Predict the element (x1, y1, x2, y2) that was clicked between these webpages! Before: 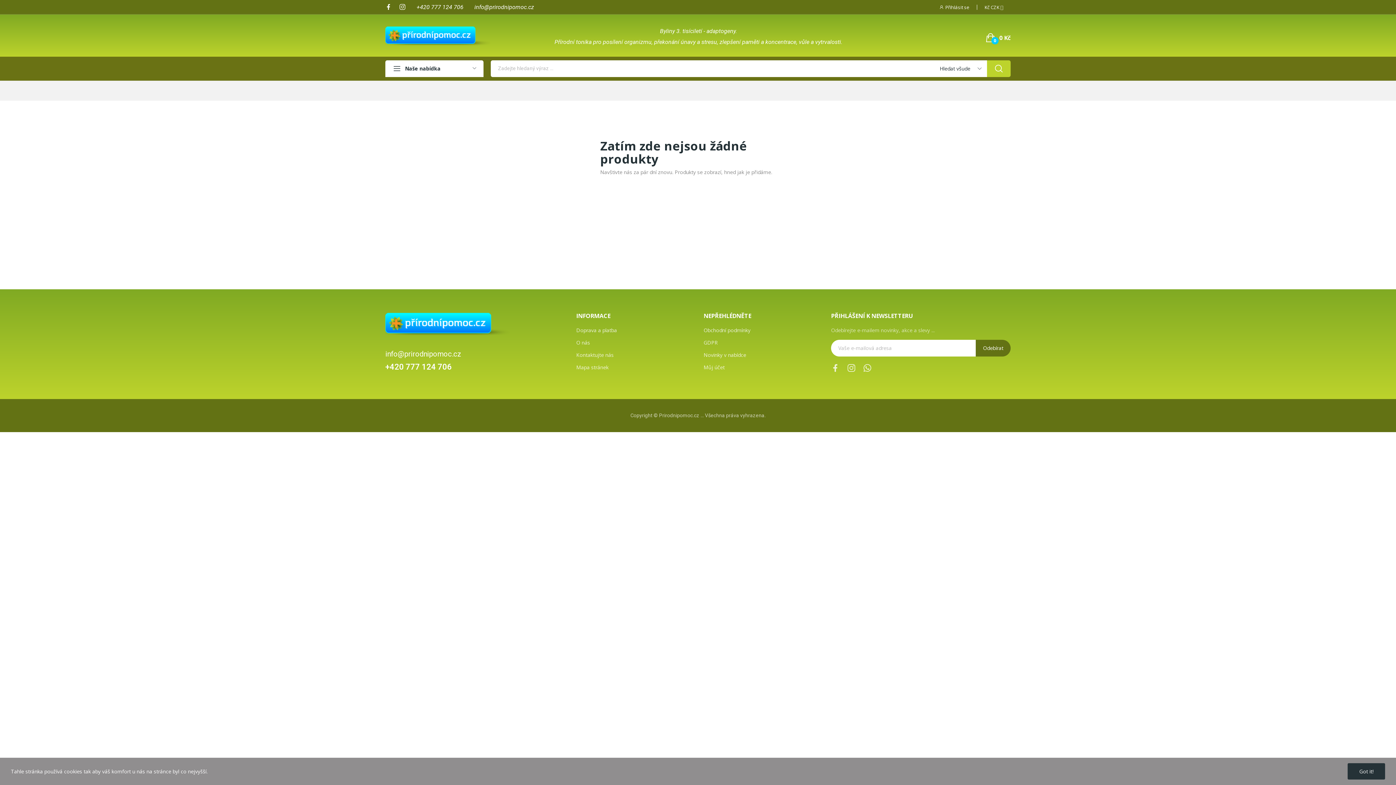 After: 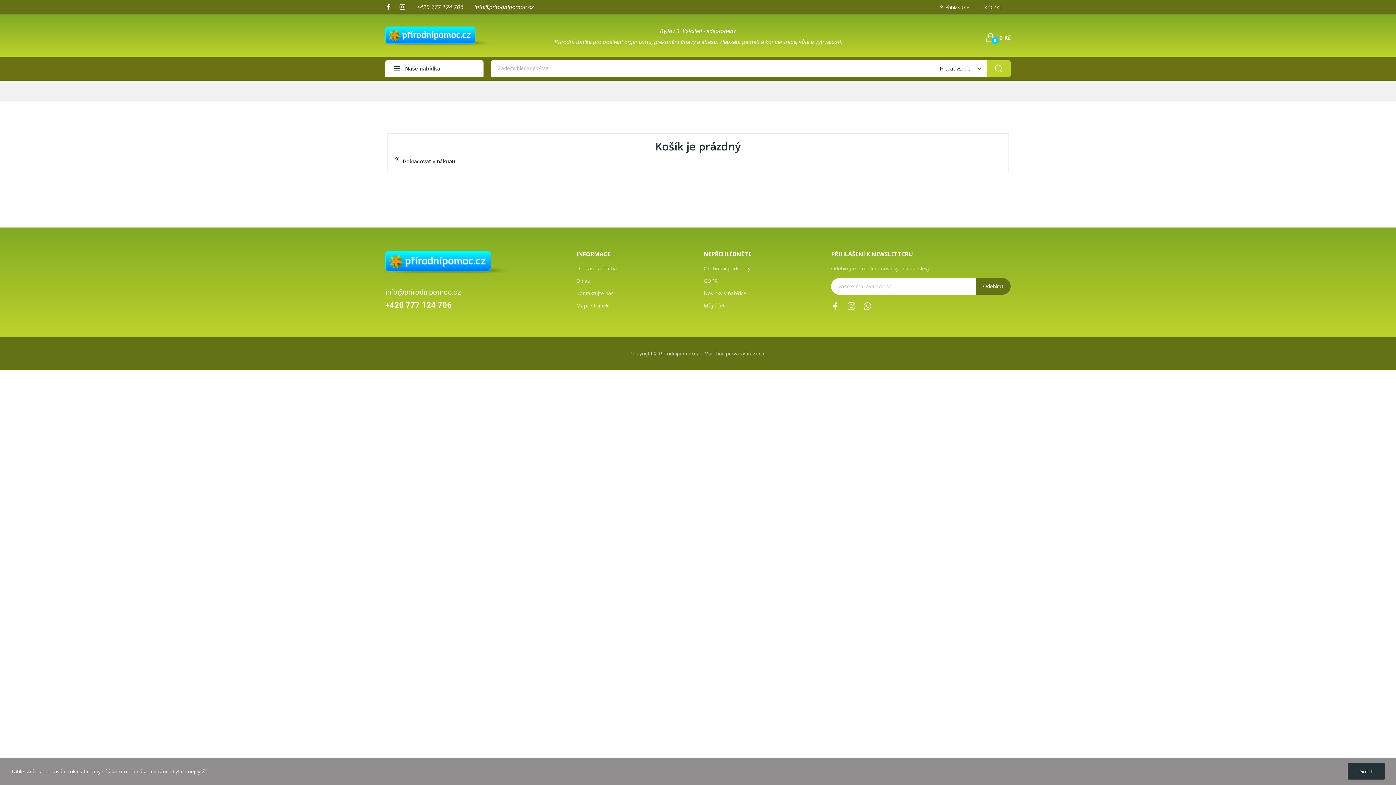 Action: label: 0 Kč
0 bbox: (985, 29, 1010, 46)